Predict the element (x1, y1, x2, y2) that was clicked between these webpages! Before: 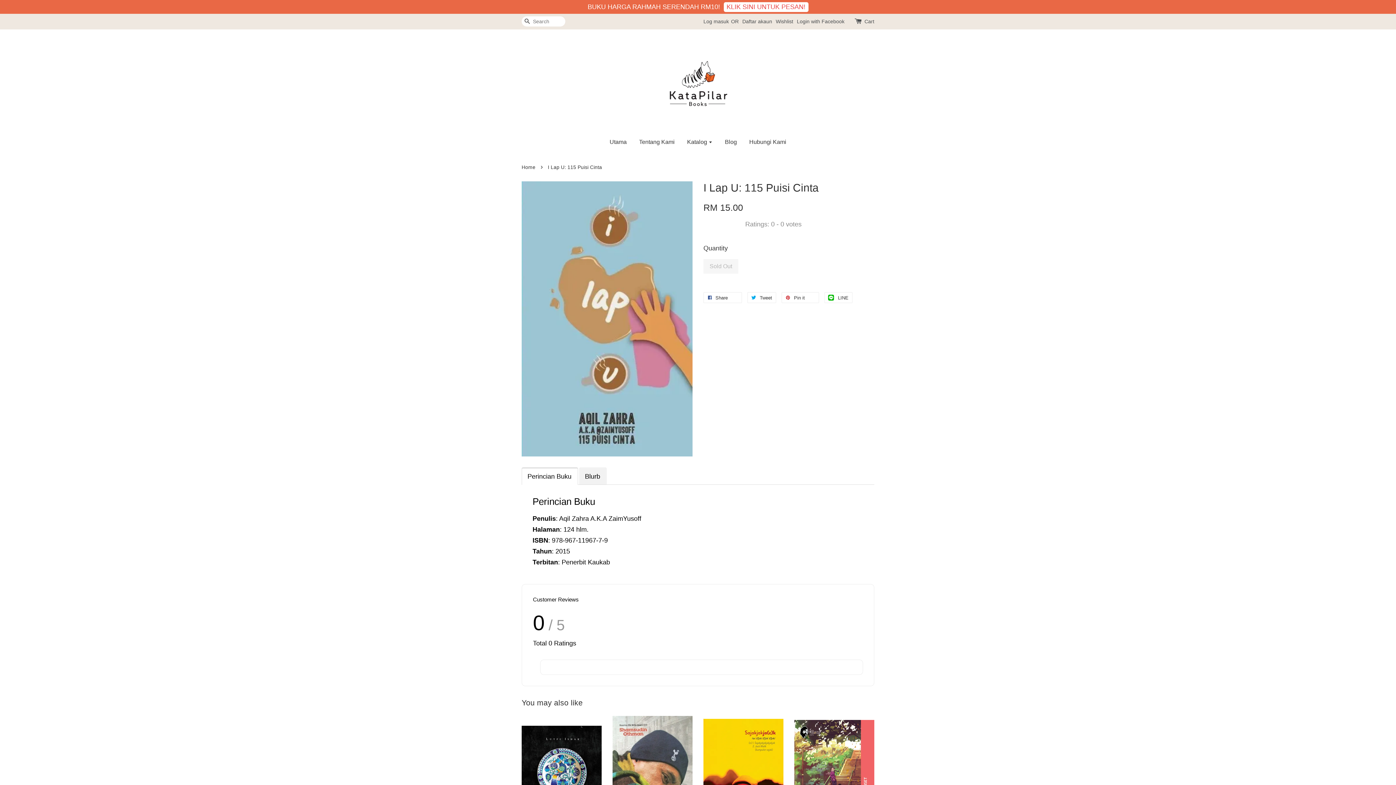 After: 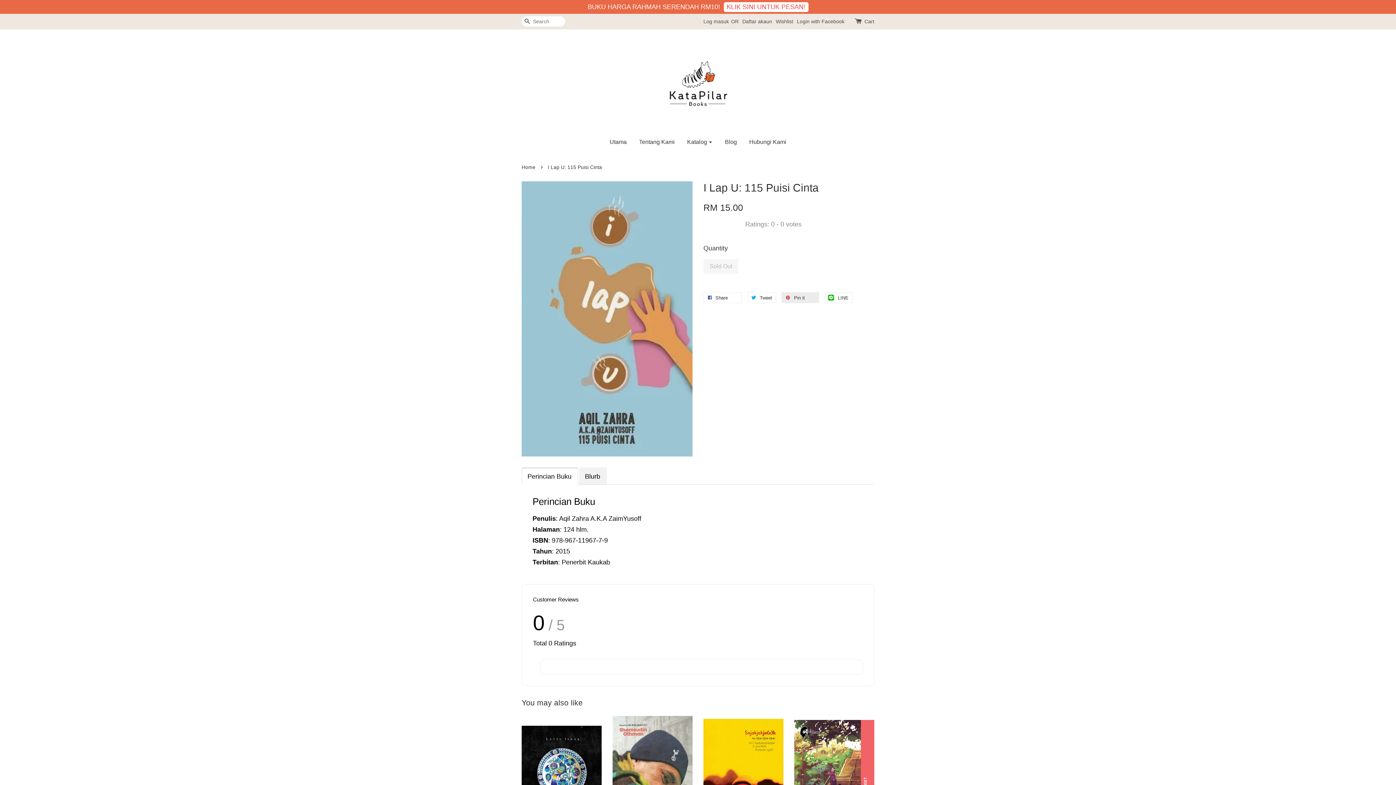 Action: bbox: (781, 292, 819, 303) label:  Pin it 0